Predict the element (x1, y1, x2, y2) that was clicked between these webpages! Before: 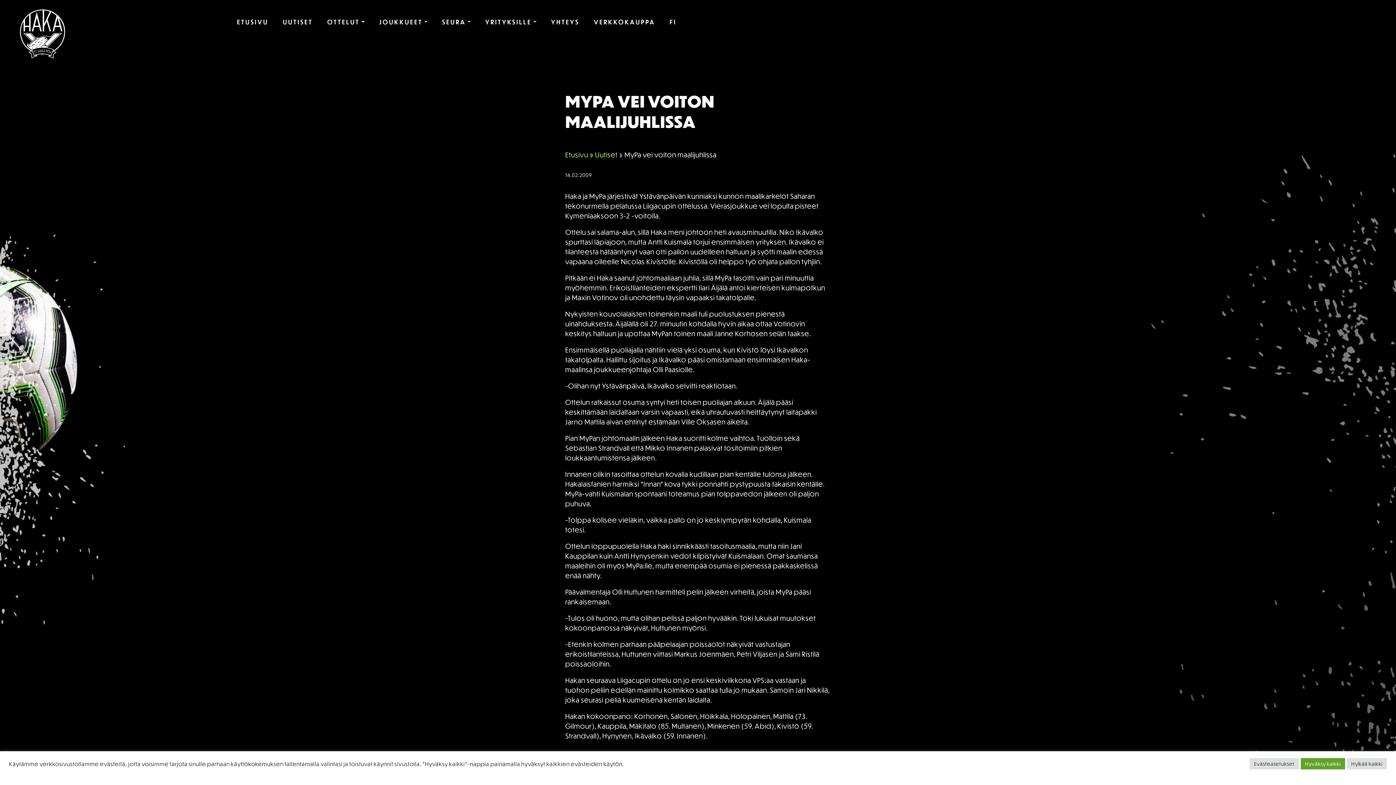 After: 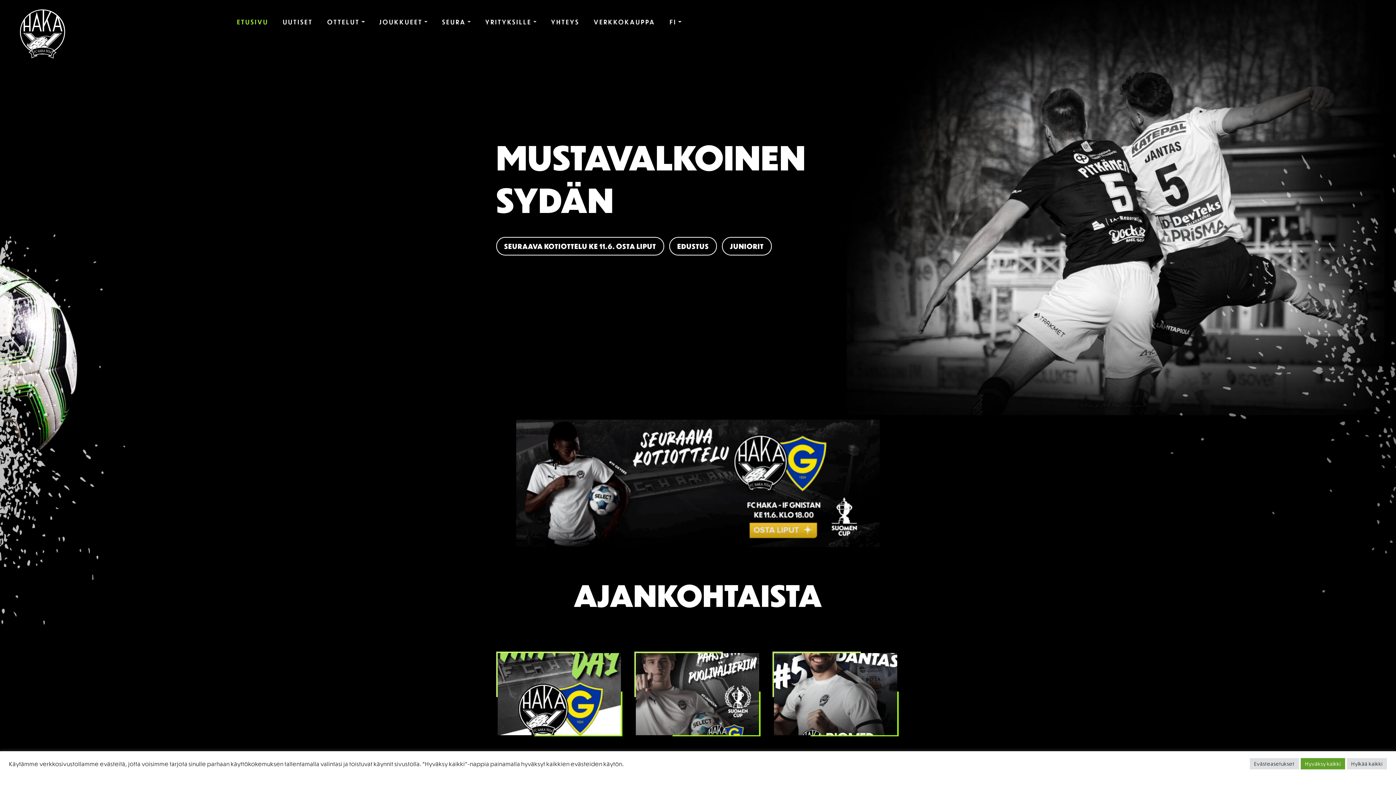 Action: bbox: (237, 3, 275, 33) label: ETUSIVU